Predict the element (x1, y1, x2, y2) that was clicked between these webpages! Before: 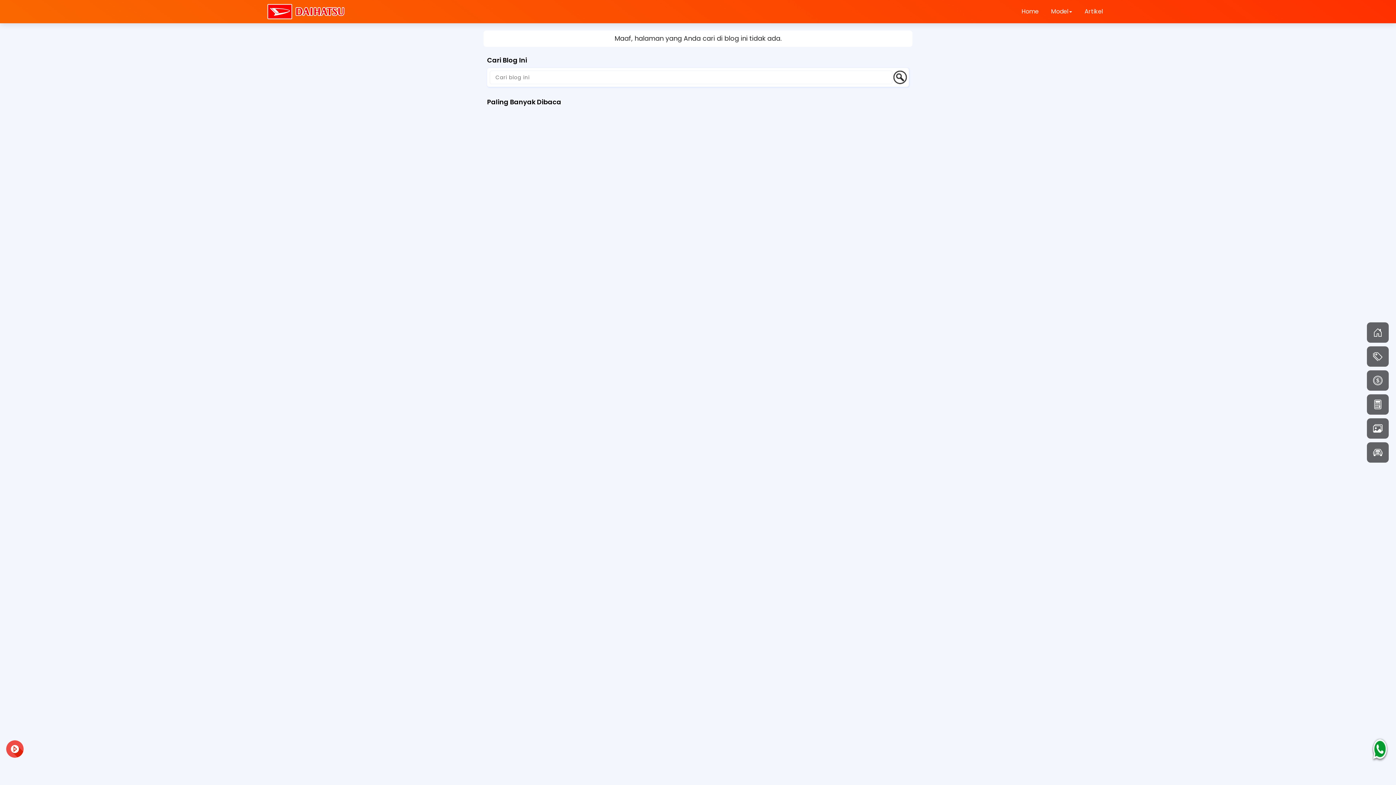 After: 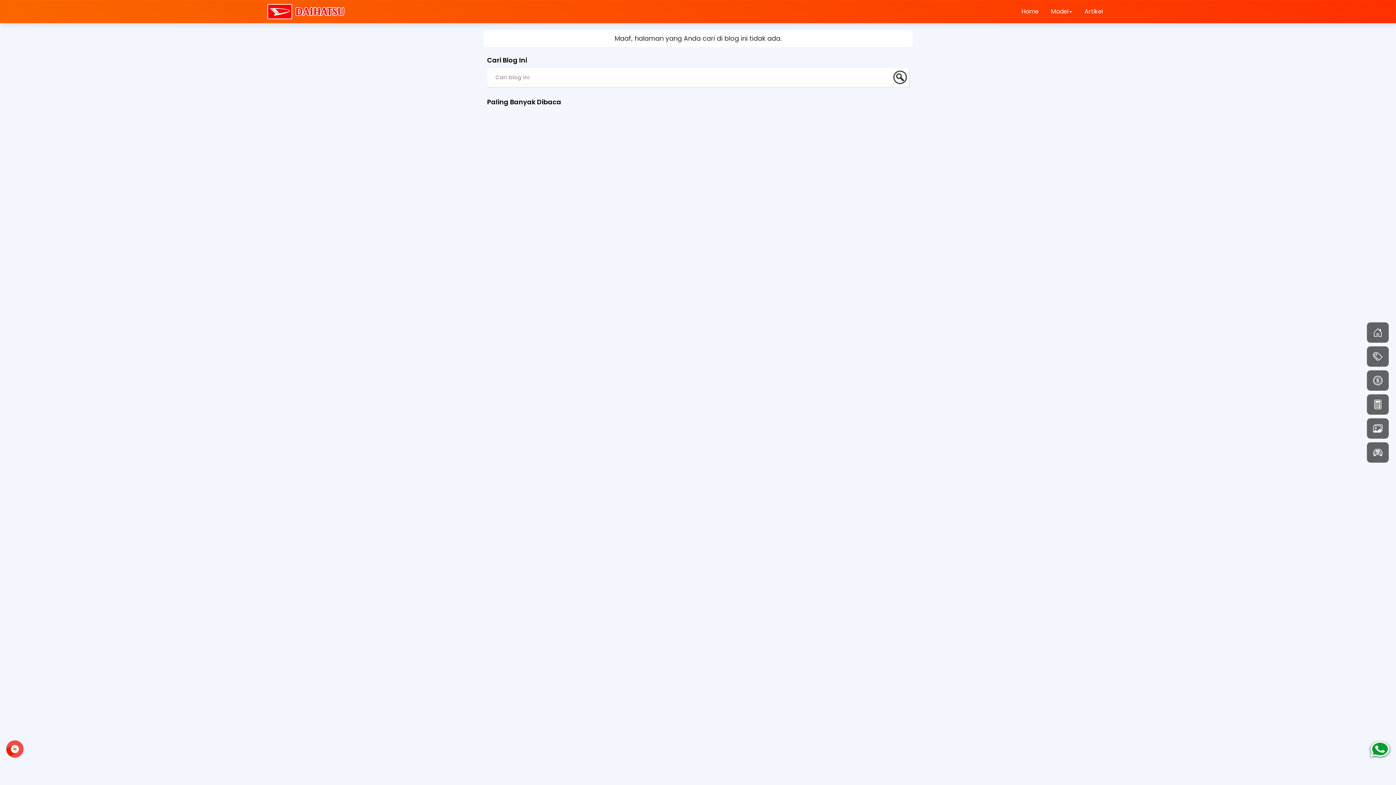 Action: bbox: (6, 740, 23, 758)